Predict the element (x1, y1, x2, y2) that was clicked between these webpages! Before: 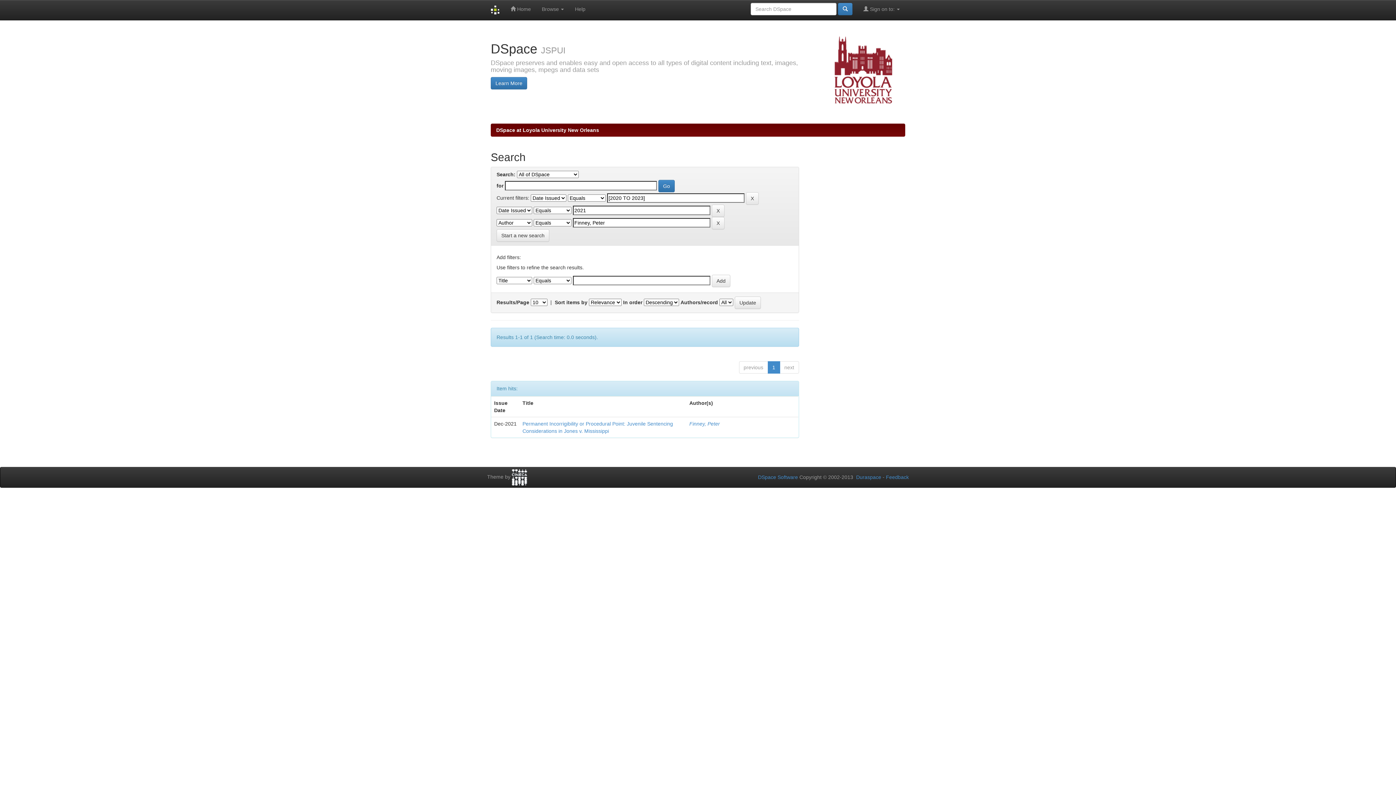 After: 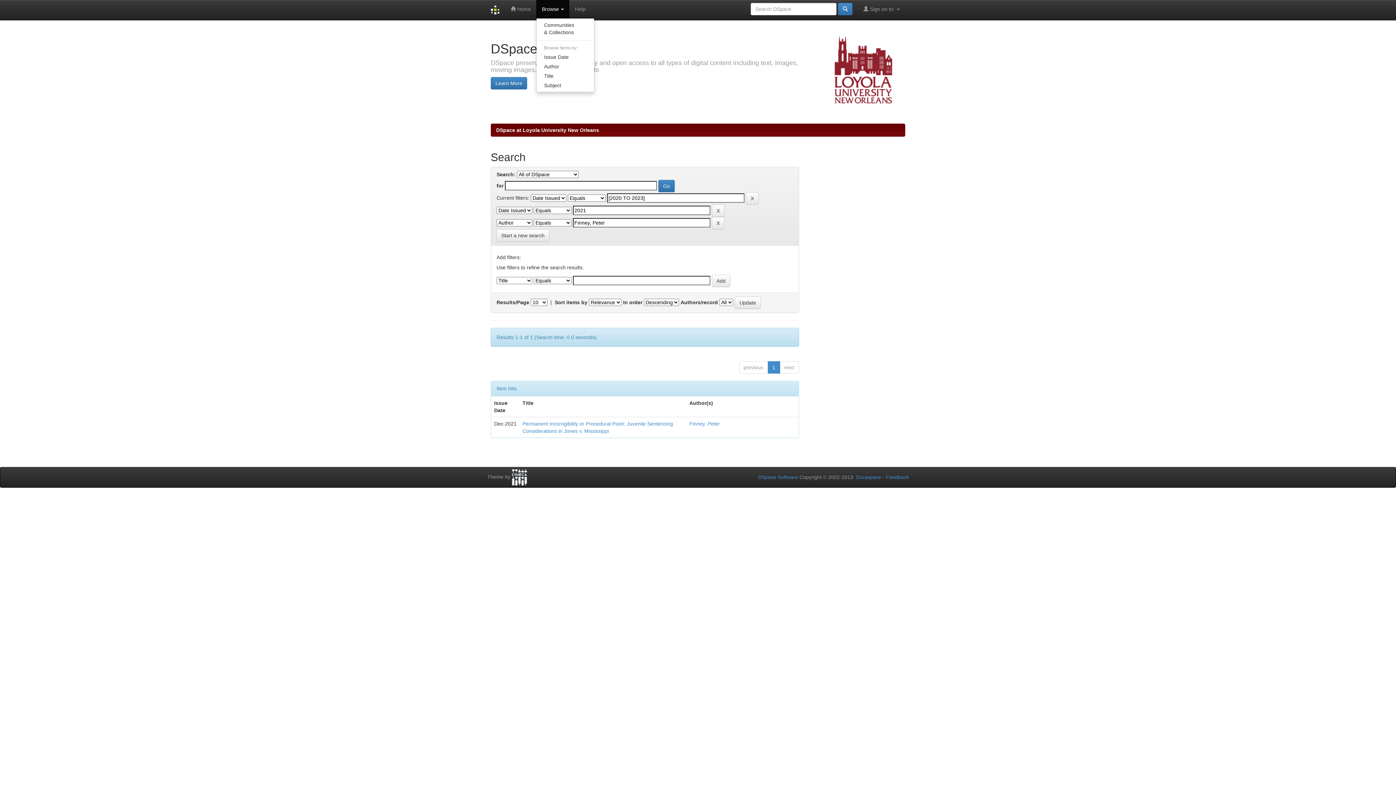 Action: bbox: (536, 0, 569, 18) label: Browse 